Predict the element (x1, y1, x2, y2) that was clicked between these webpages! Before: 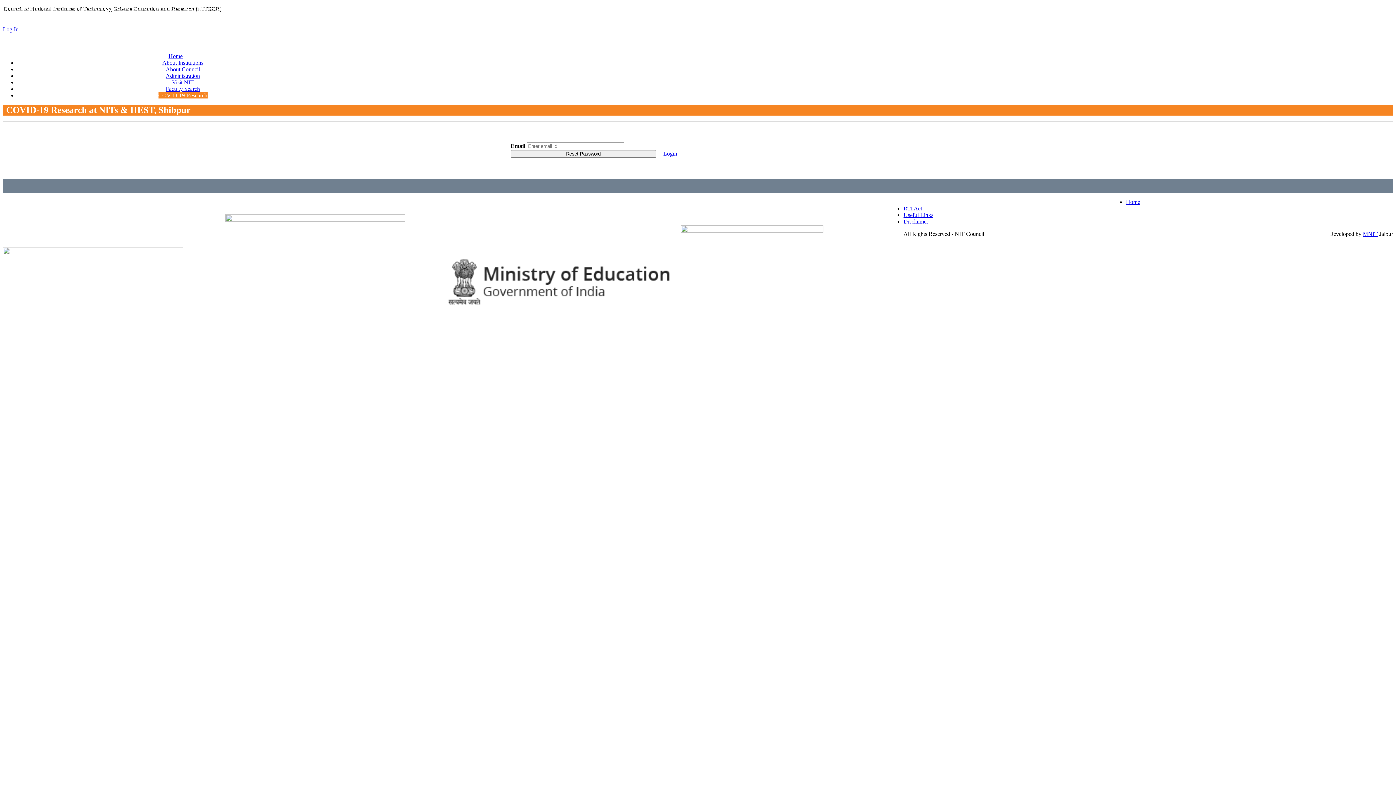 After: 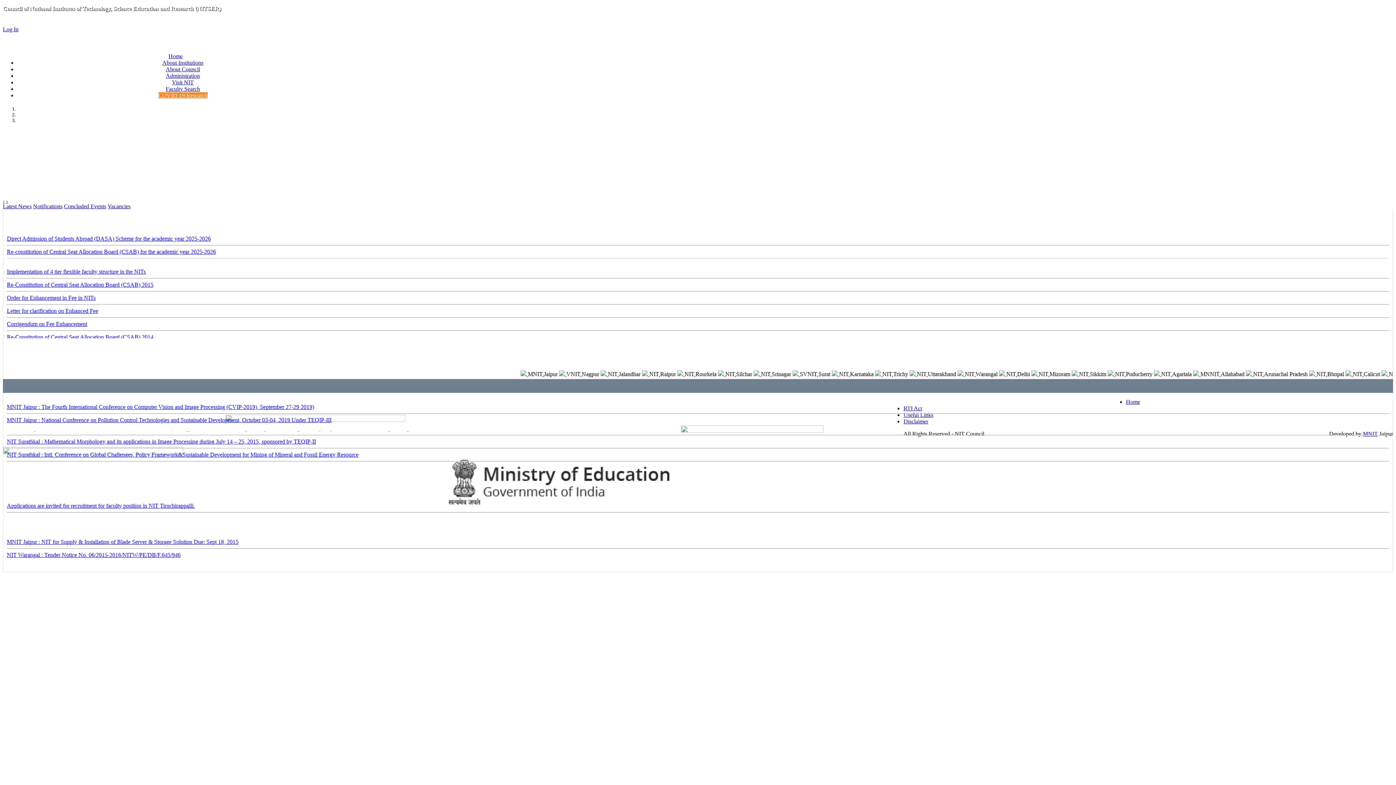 Action: bbox: (168, 53, 182, 59) label: Home